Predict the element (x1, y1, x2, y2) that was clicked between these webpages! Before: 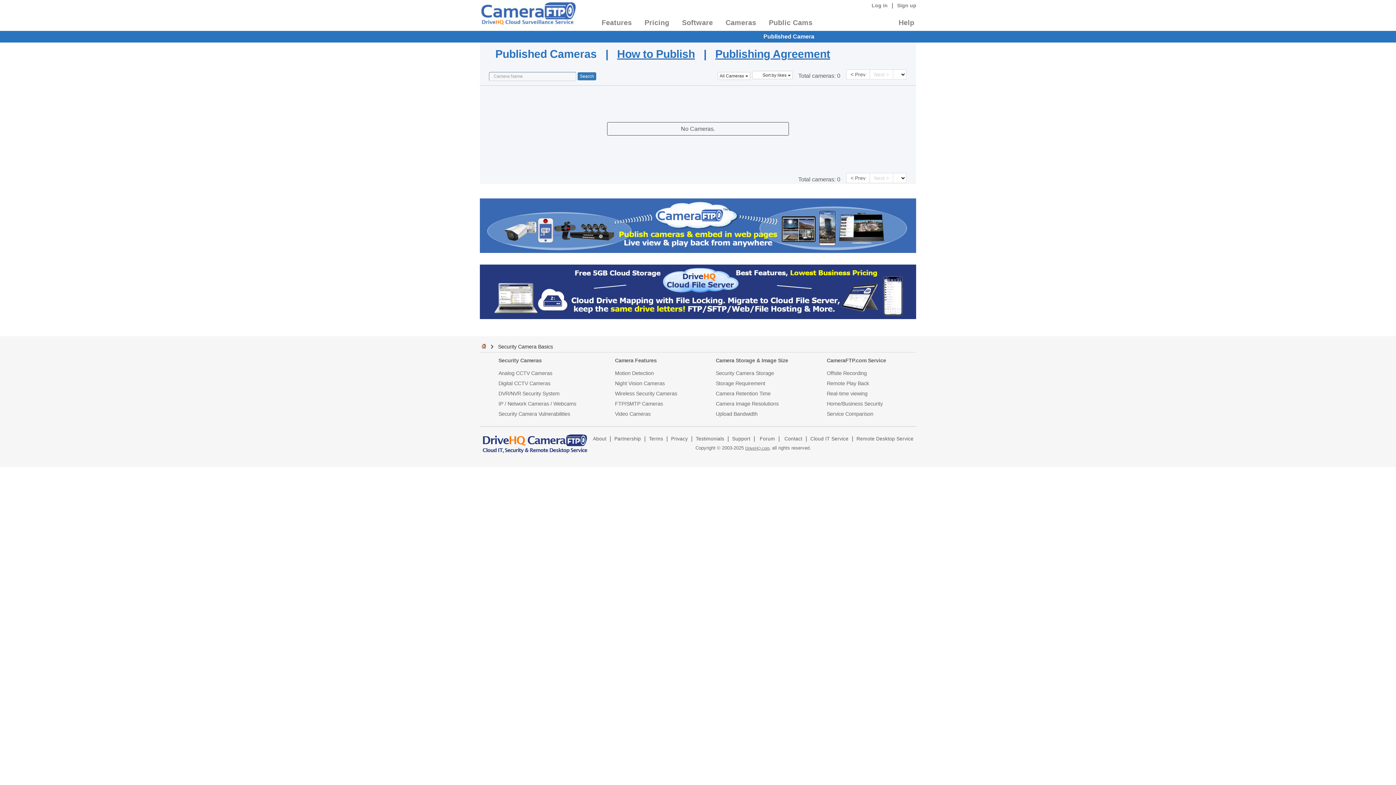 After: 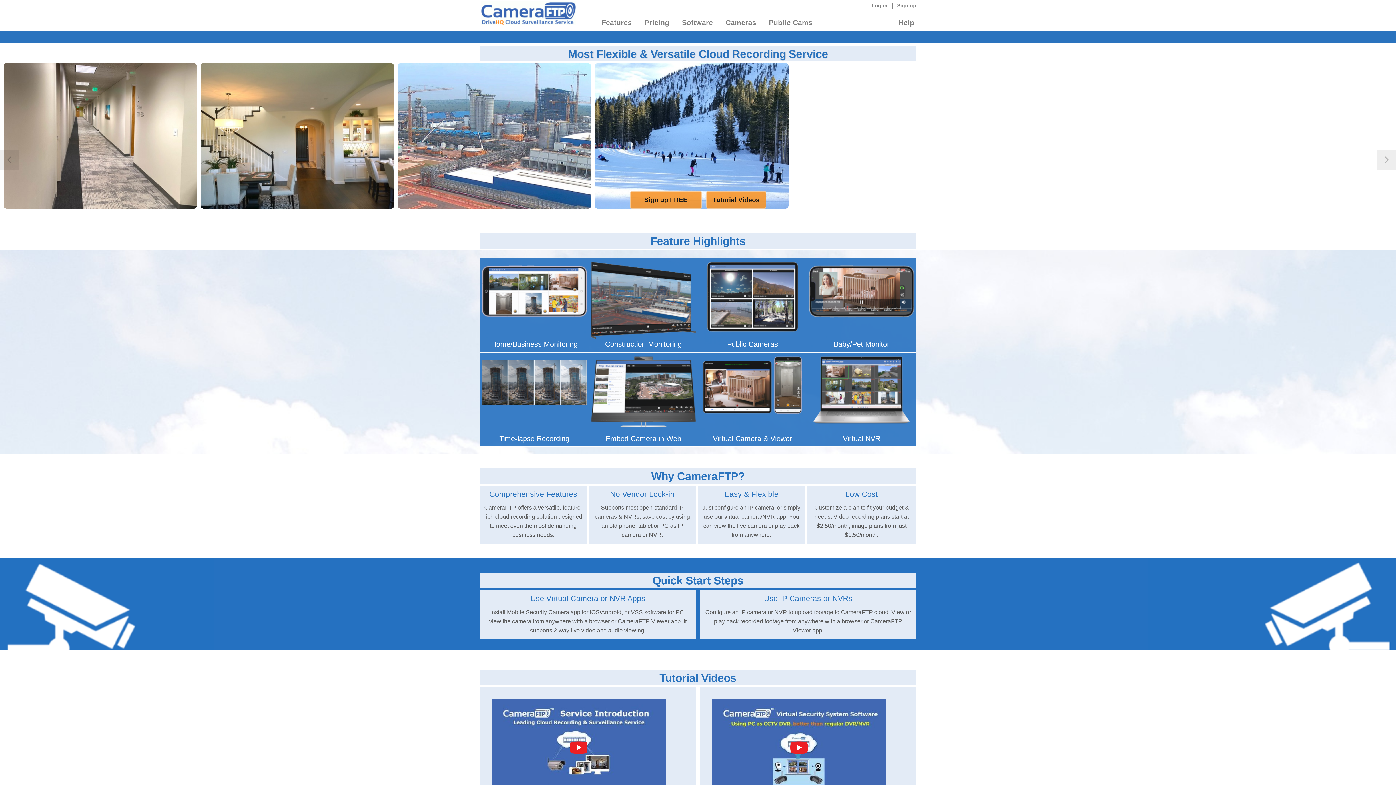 Action: bbox: (481, 344, 486, 349)